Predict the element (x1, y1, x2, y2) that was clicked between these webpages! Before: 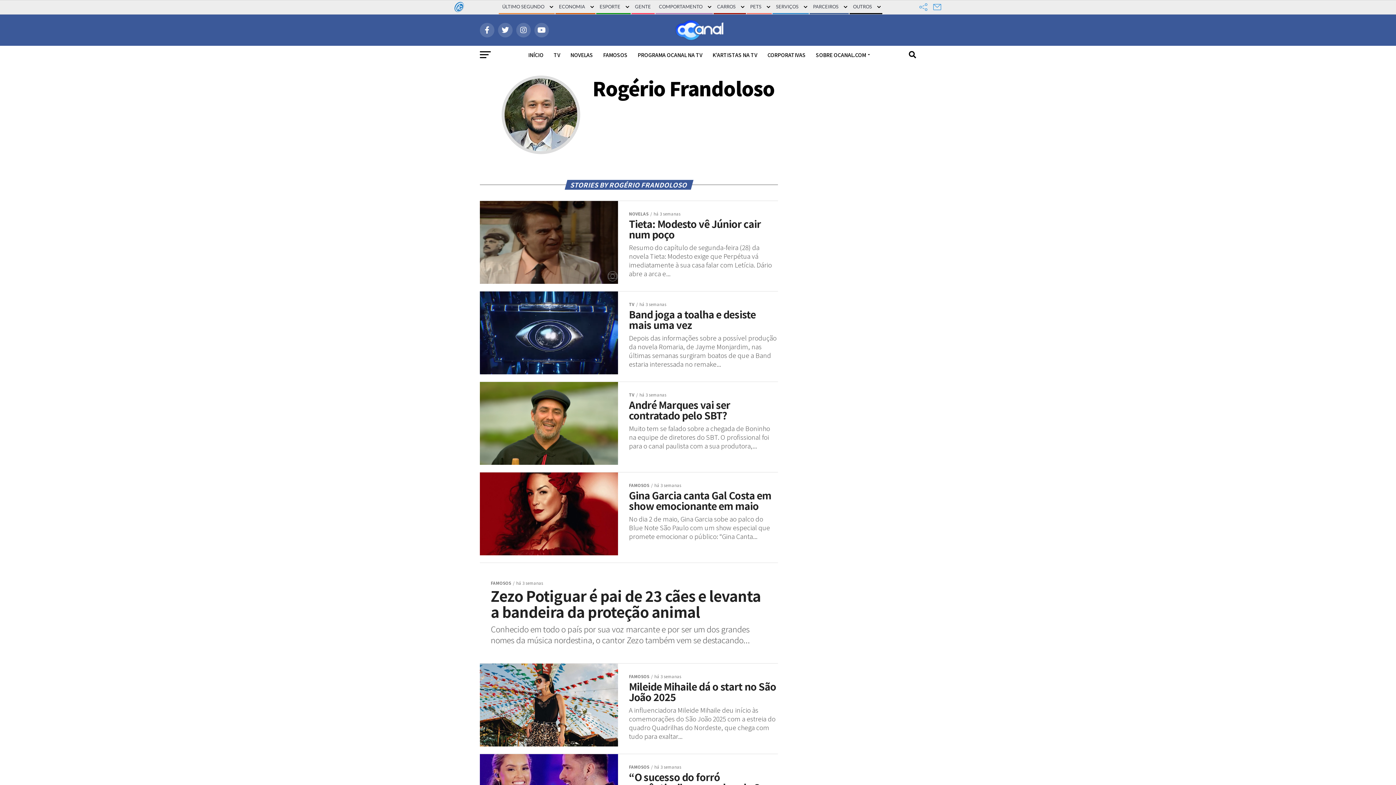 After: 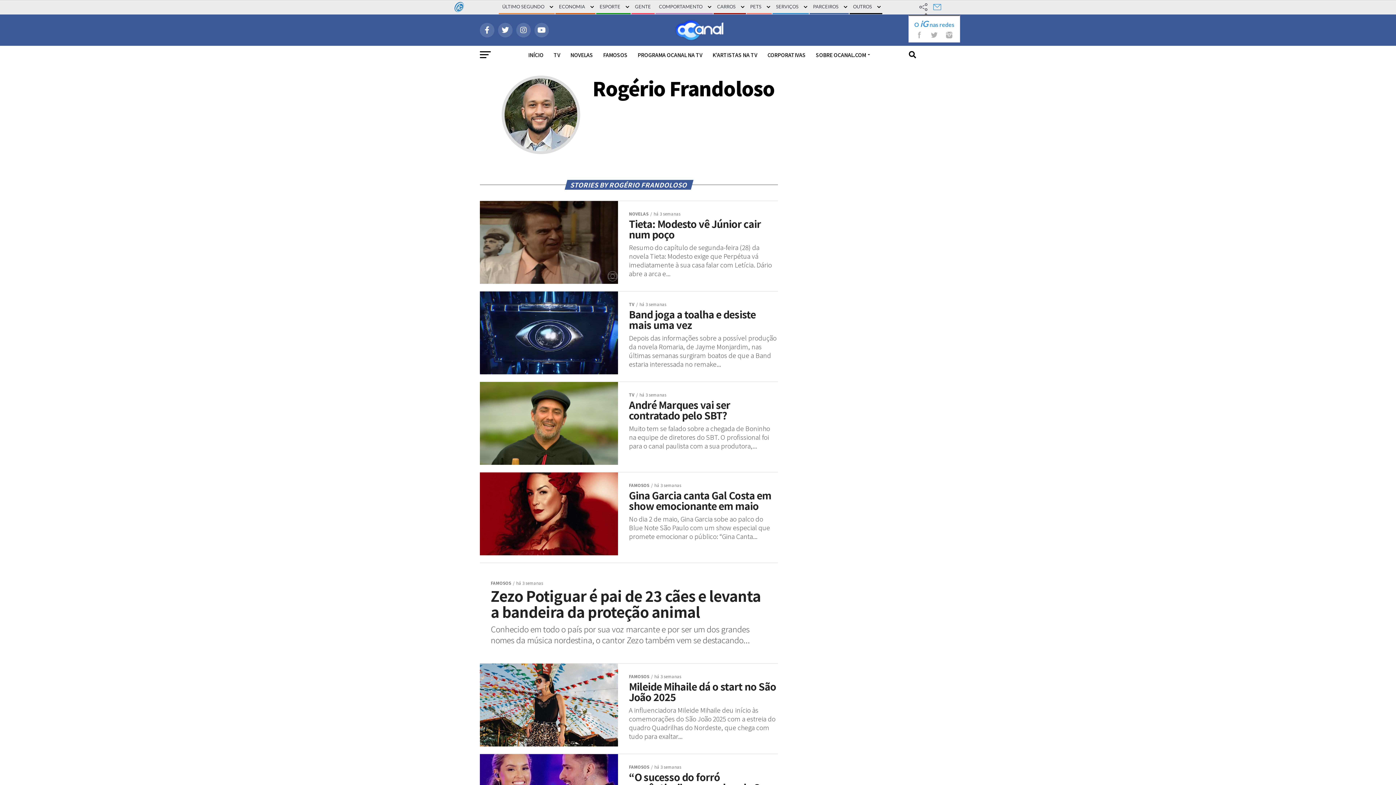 Action: bbox: (918, 1, 929, 12)